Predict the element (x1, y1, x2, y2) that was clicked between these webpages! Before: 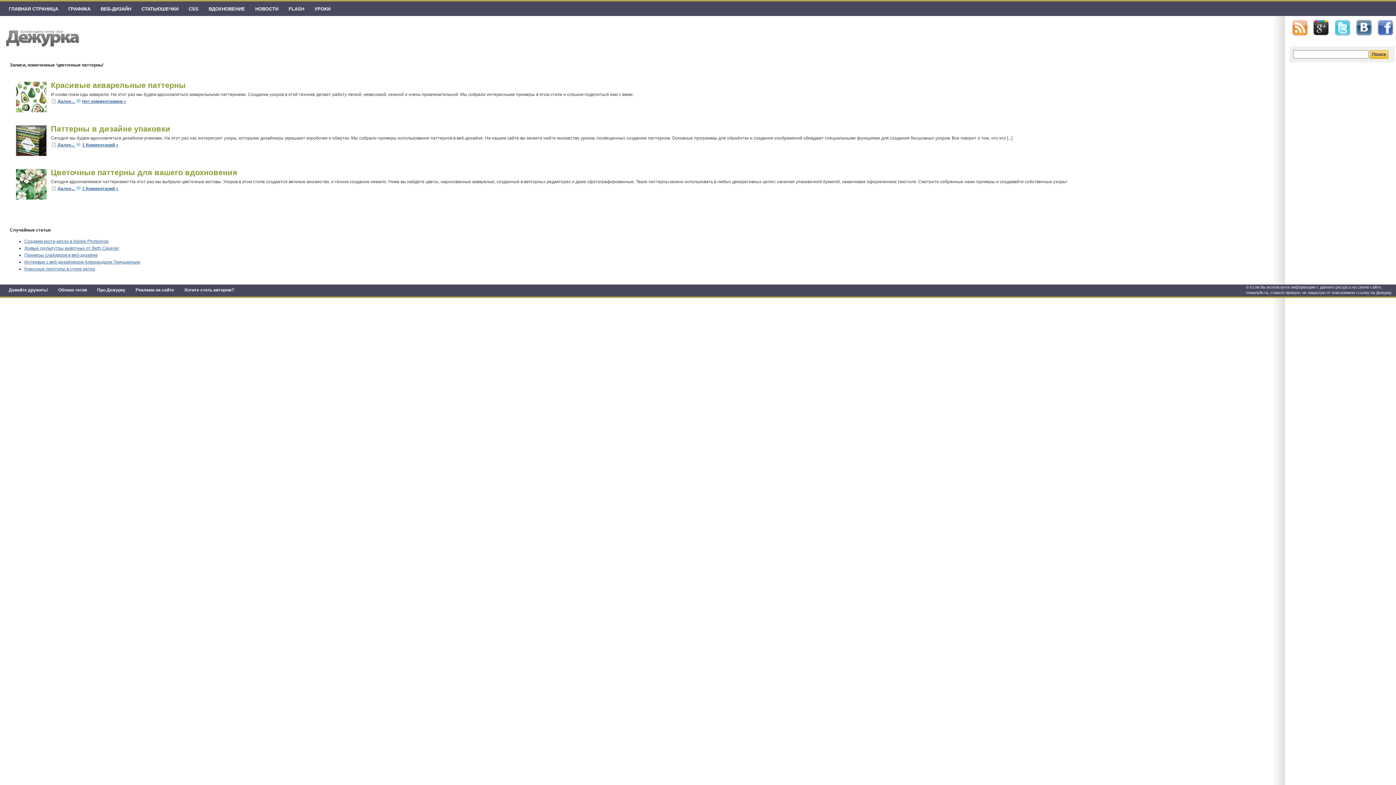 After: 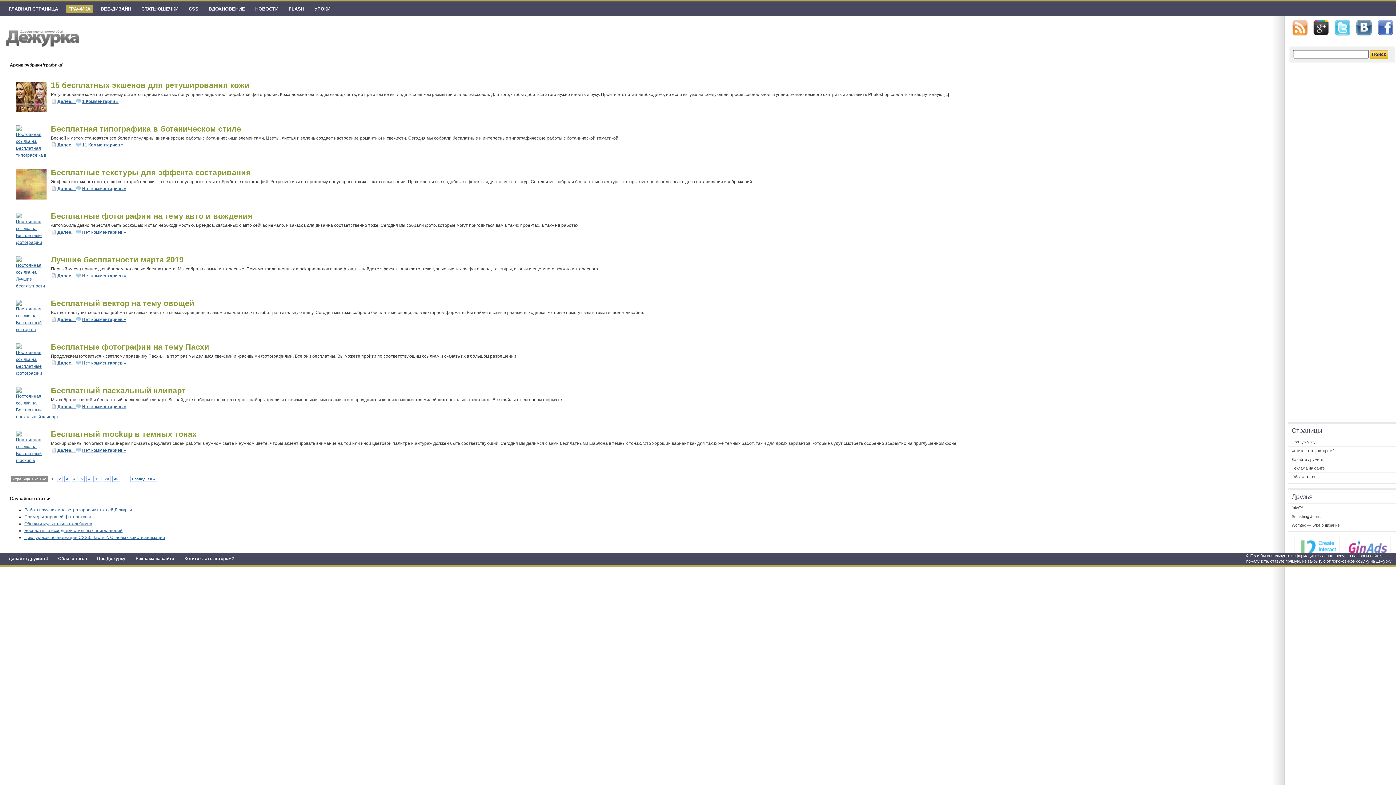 Action: bbox: (65, 5, 93, 12) label: ГРАФИКА